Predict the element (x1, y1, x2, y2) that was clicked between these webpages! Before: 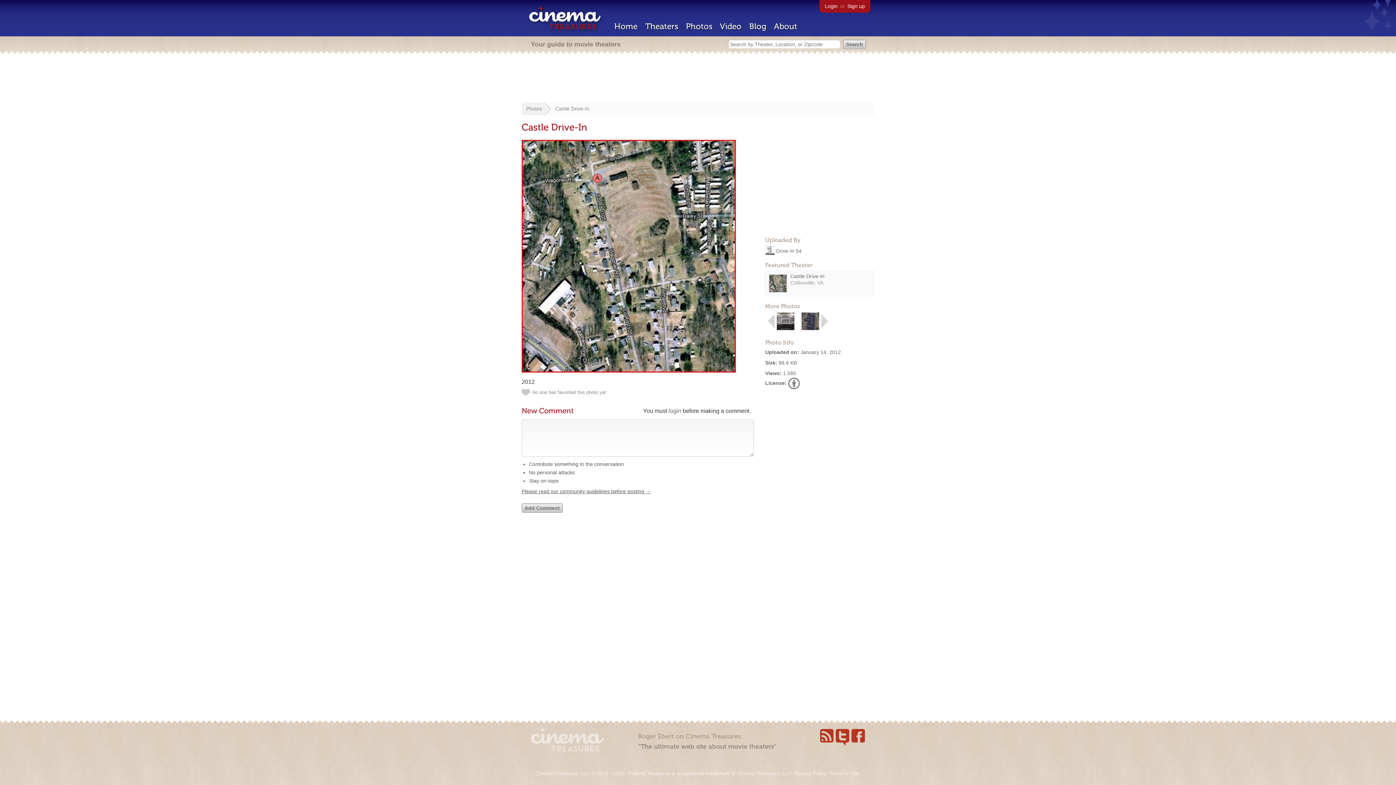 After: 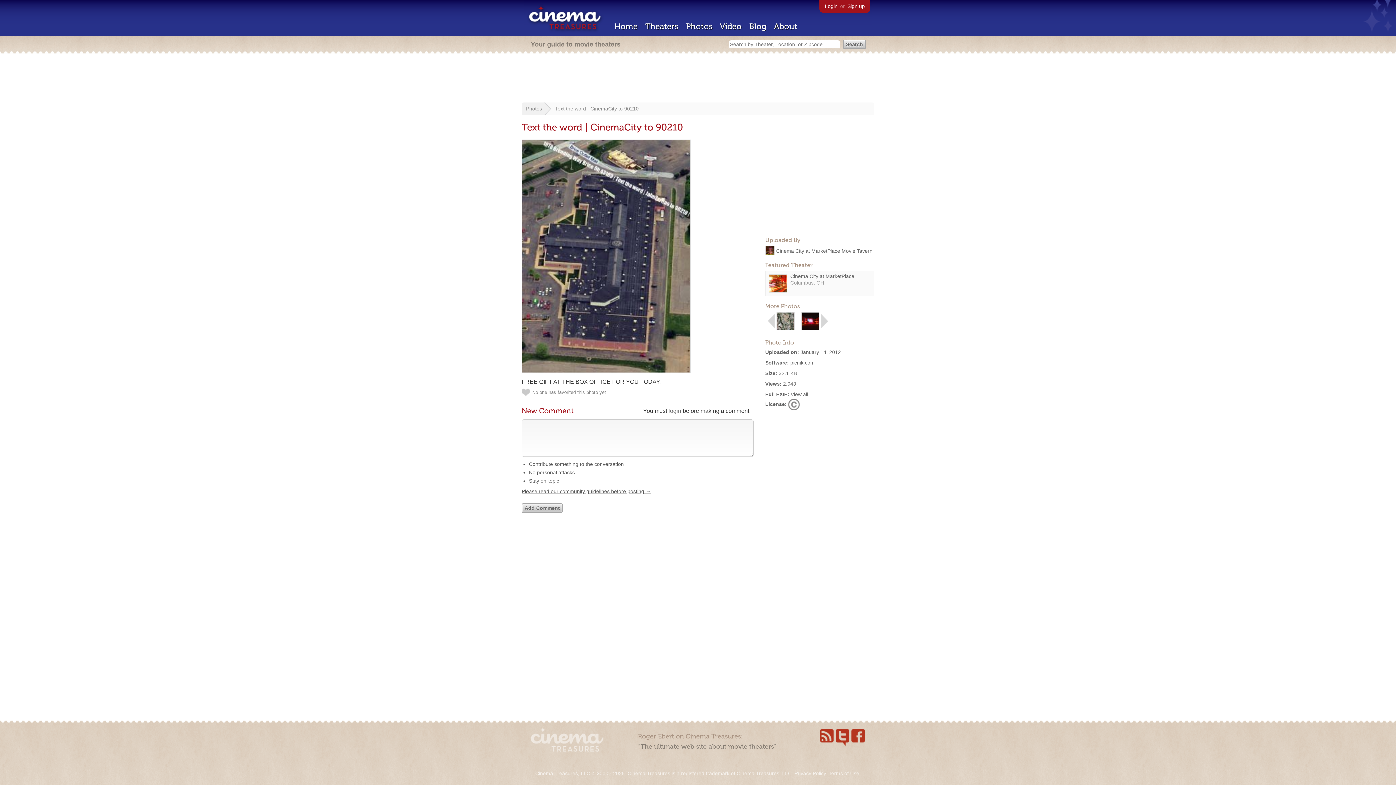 Action: bbox: (801, 325, 819, 331)